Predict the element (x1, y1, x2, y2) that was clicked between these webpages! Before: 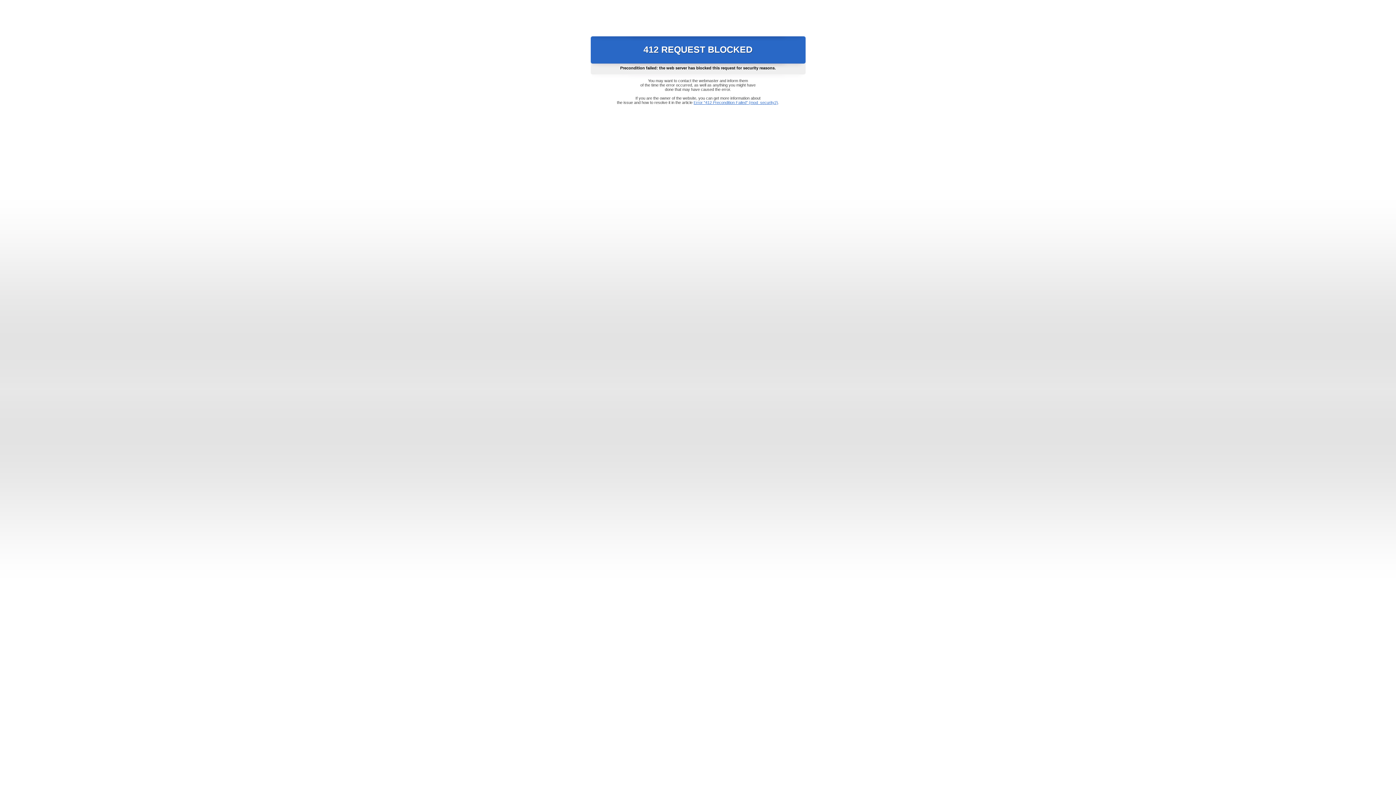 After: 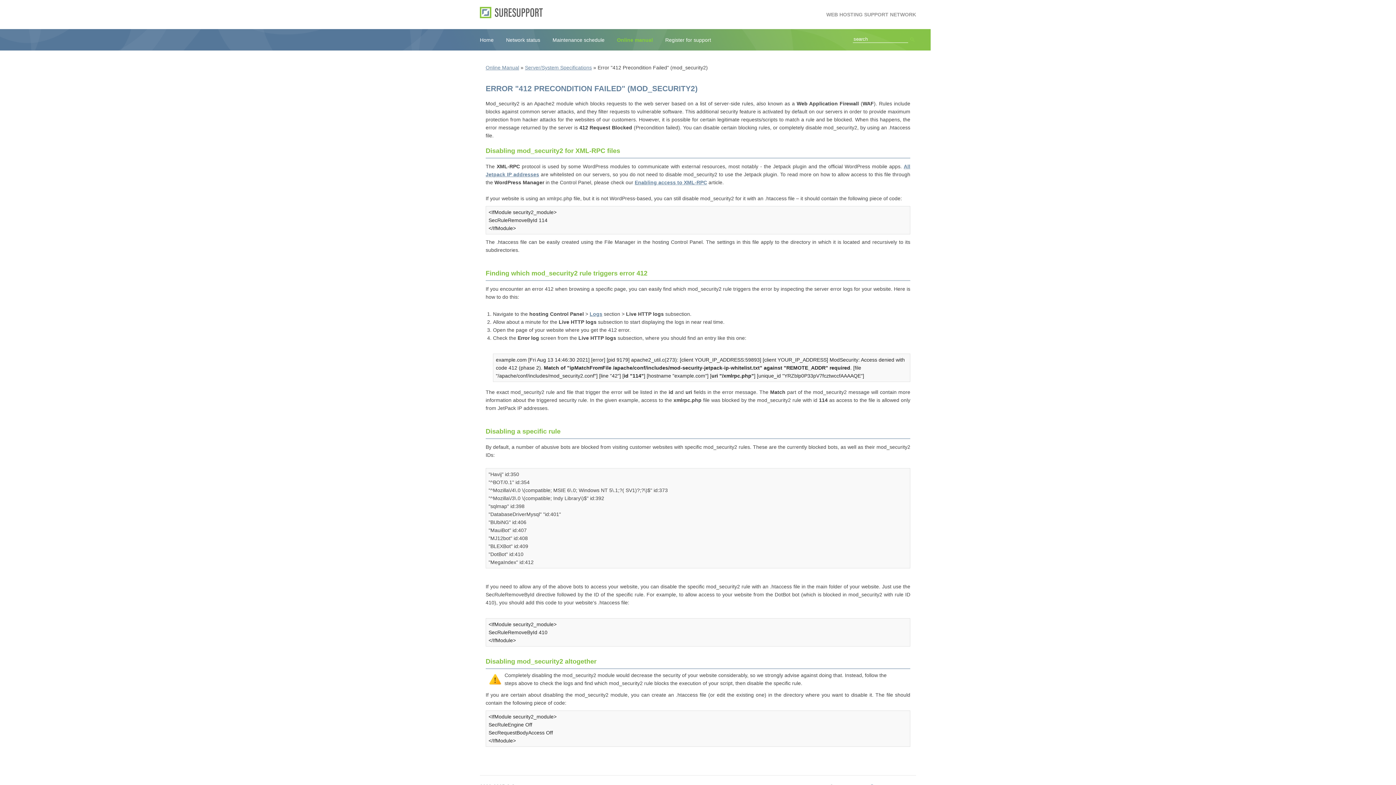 Action: bbox: (693, 100, 778, 104) label: Error "412 Precondition Failed" (mod_security2)